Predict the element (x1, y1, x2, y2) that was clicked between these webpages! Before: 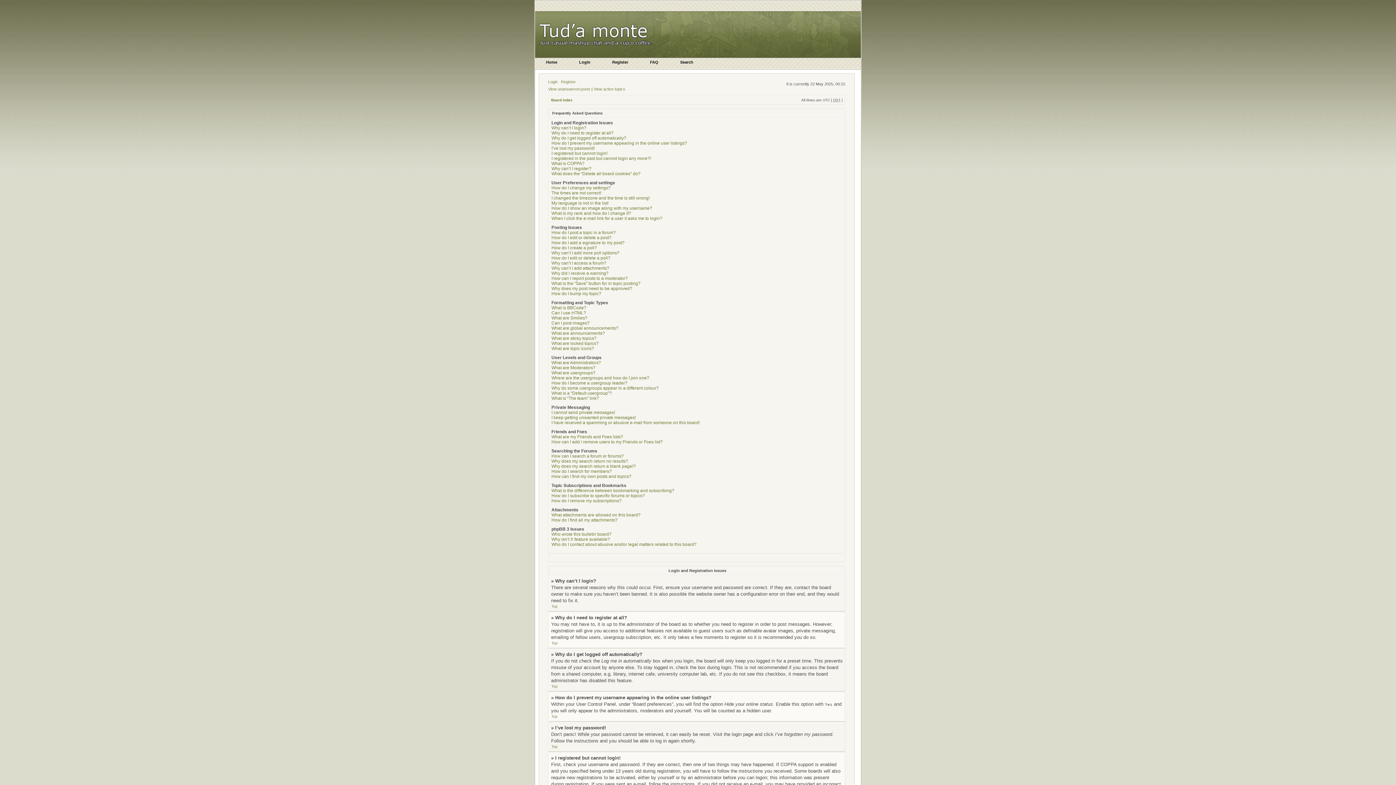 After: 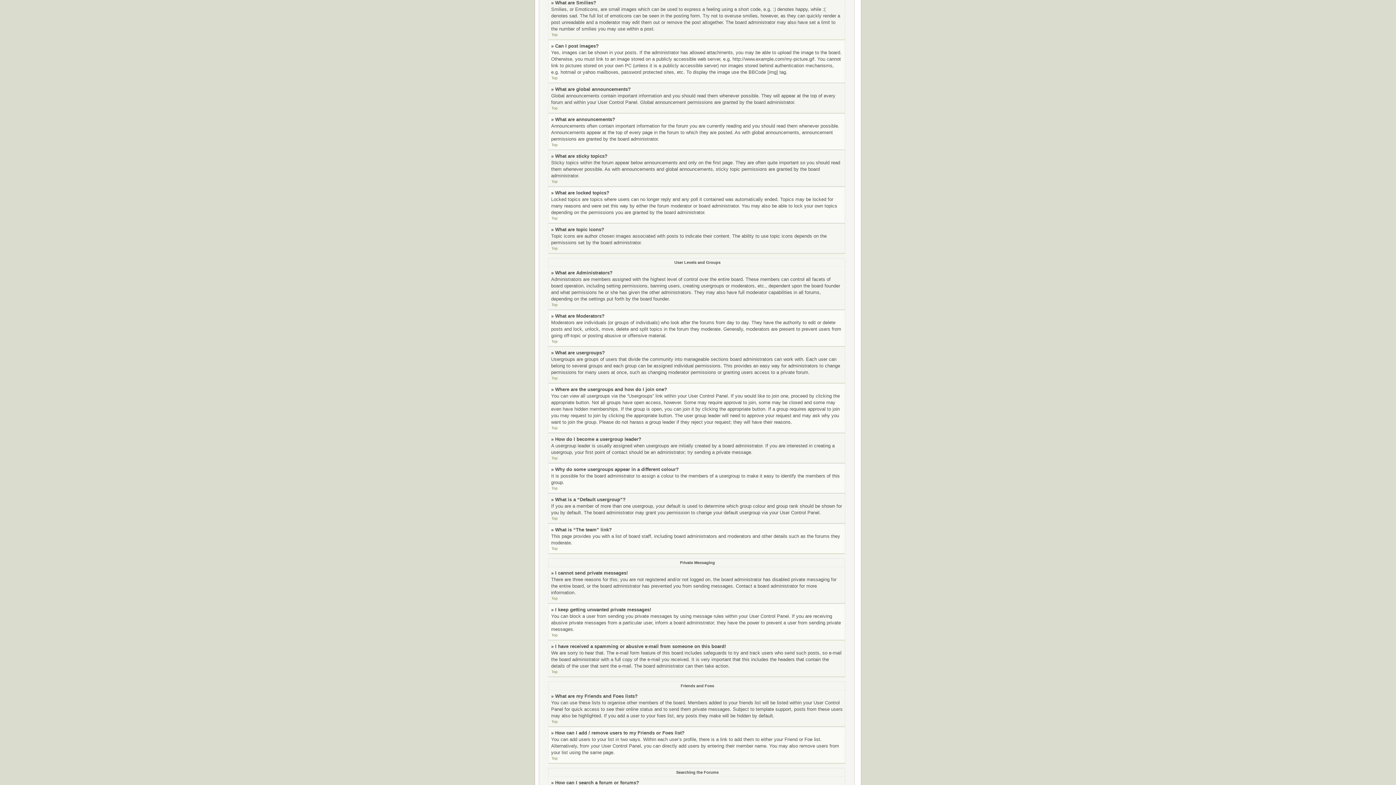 Action: label: What are Smilies? bbox: (551, 315, 587, 320)